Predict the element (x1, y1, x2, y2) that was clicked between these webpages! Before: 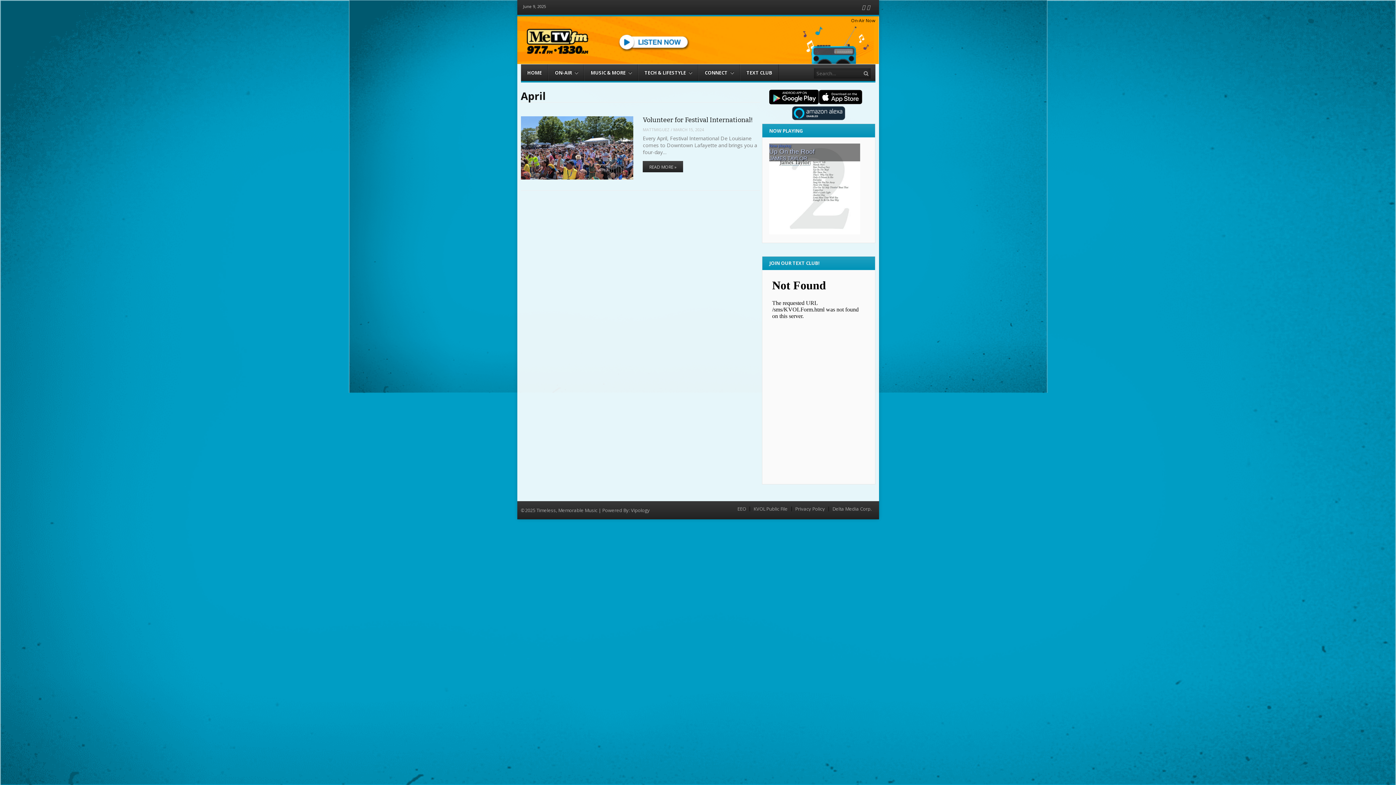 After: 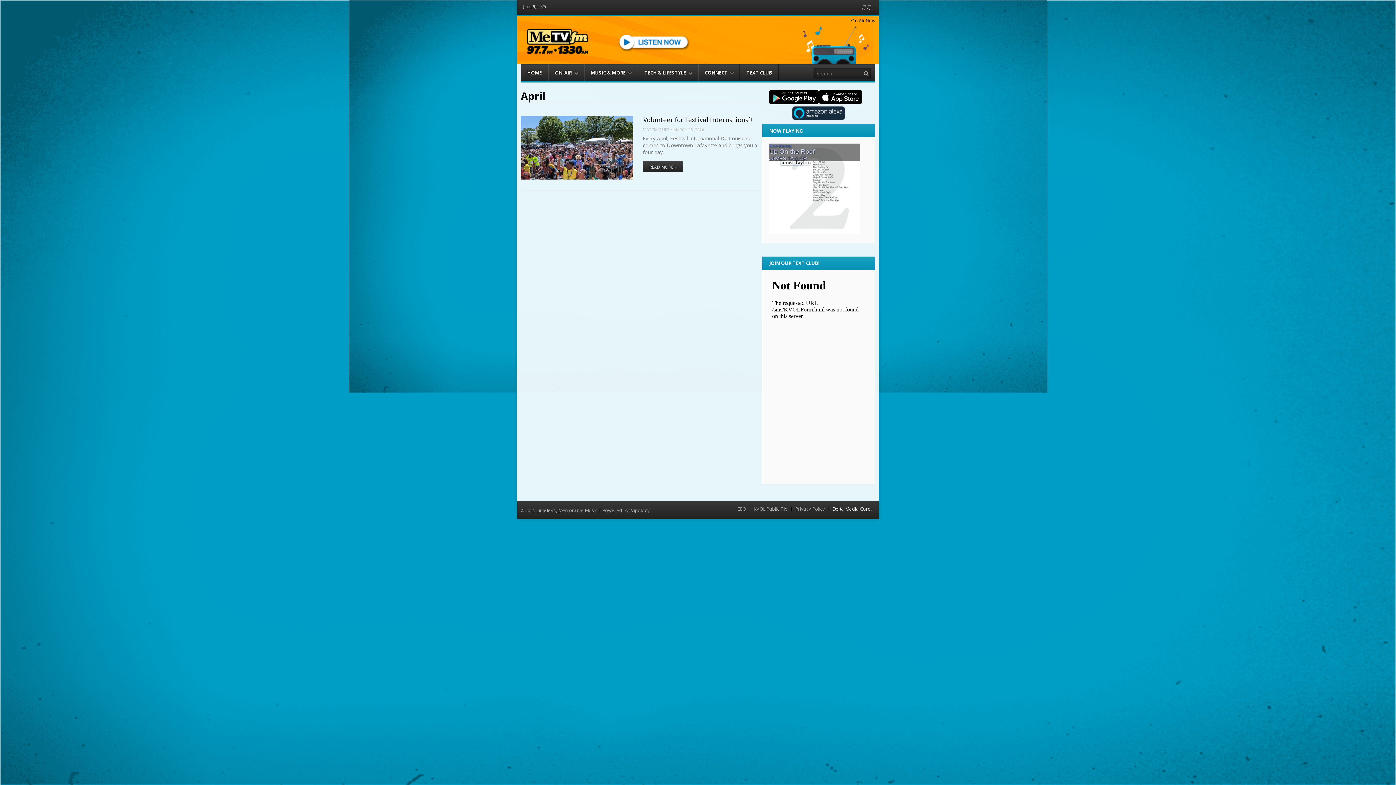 Action: bbox: (832, 506, 871, 511) label: Delta Media Corp.